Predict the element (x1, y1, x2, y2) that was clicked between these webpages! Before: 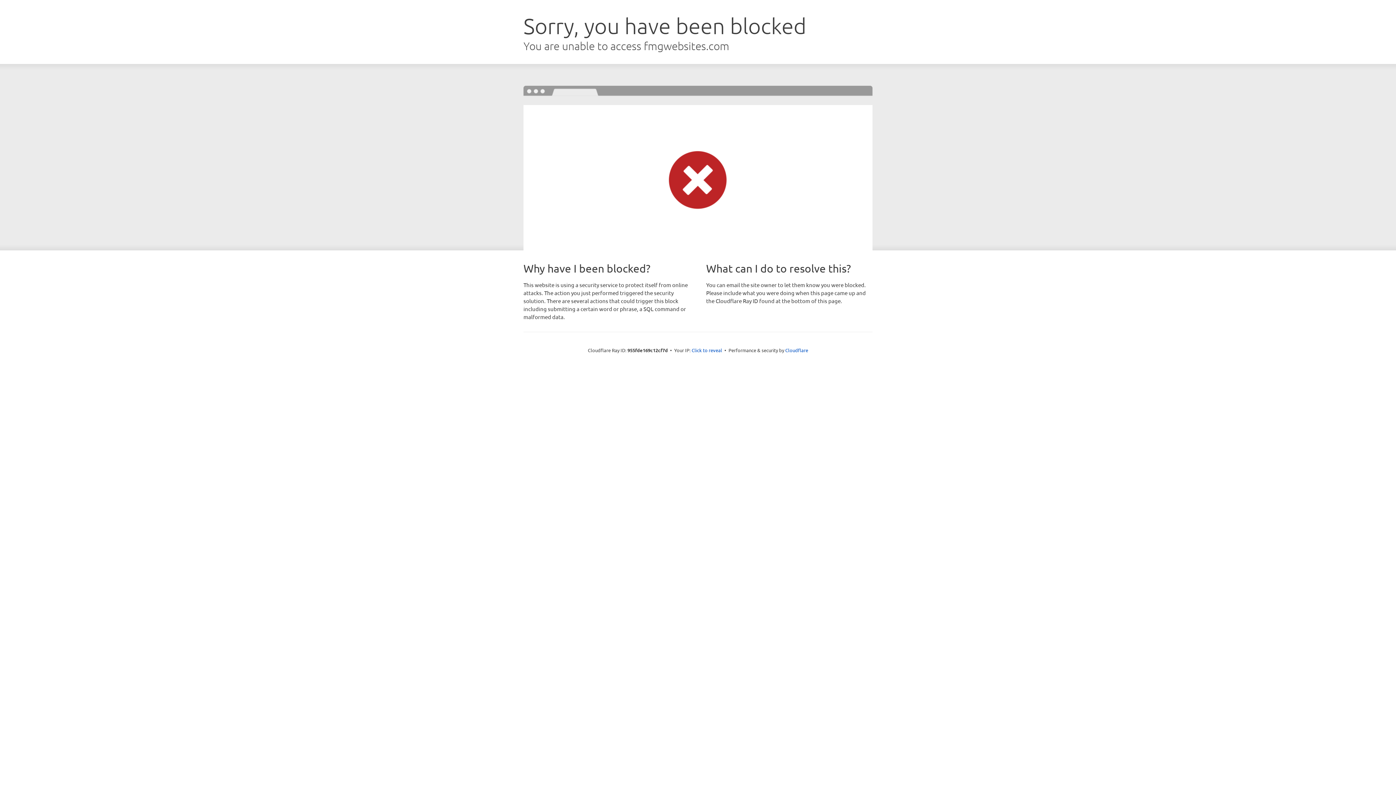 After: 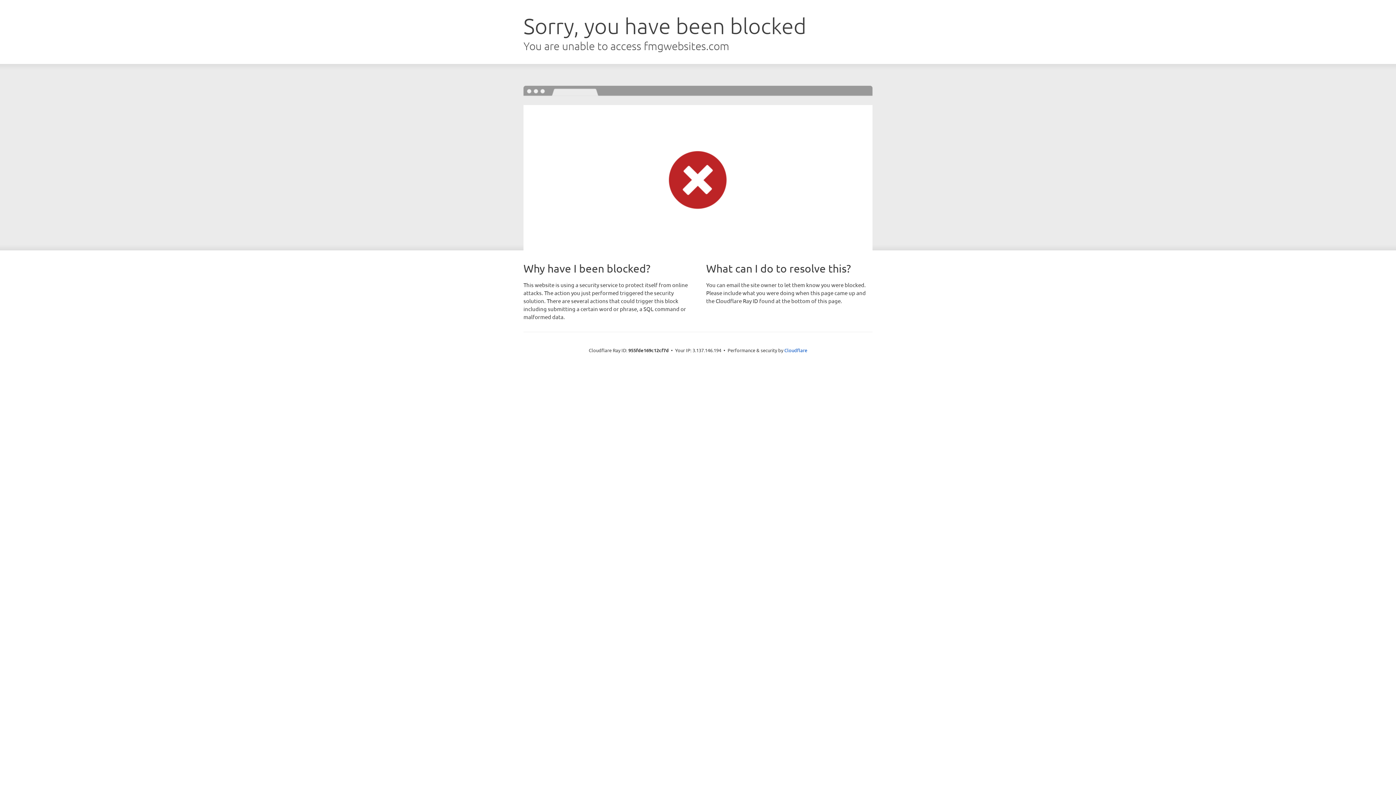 Action: bbox: (691, 346, 722, 353) label: Click to reveal